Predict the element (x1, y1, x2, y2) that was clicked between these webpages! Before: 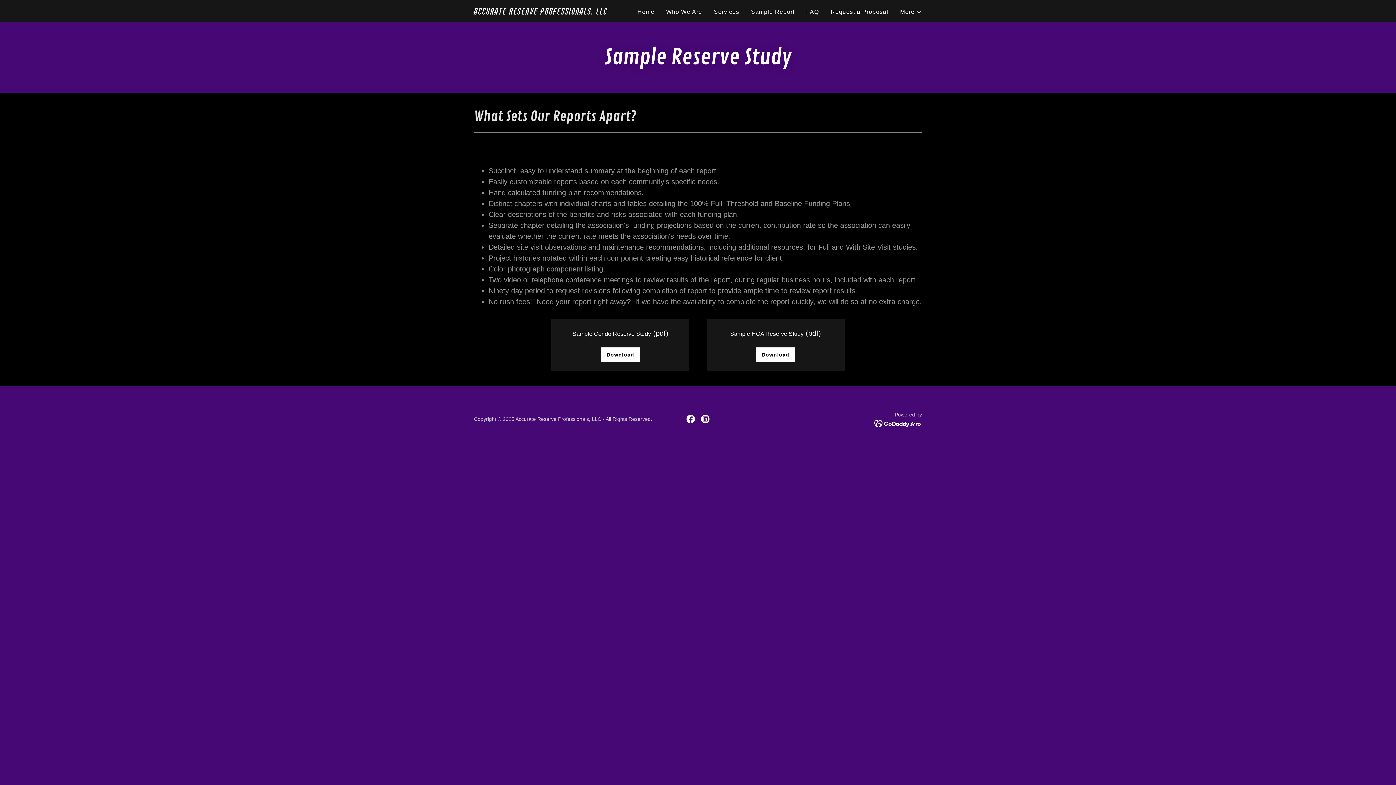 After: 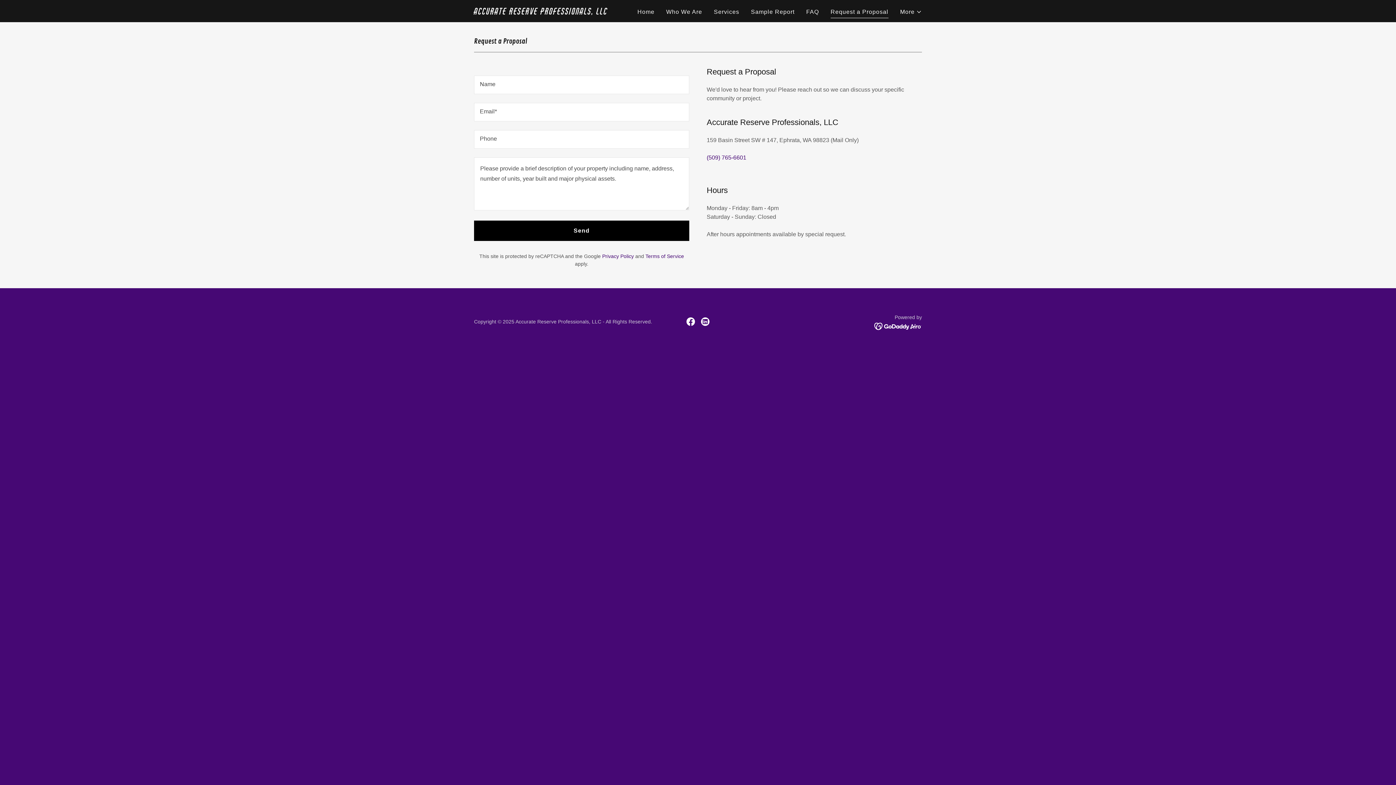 Action: bbox: (828, 5, 890, 18) label: Request a Proposal